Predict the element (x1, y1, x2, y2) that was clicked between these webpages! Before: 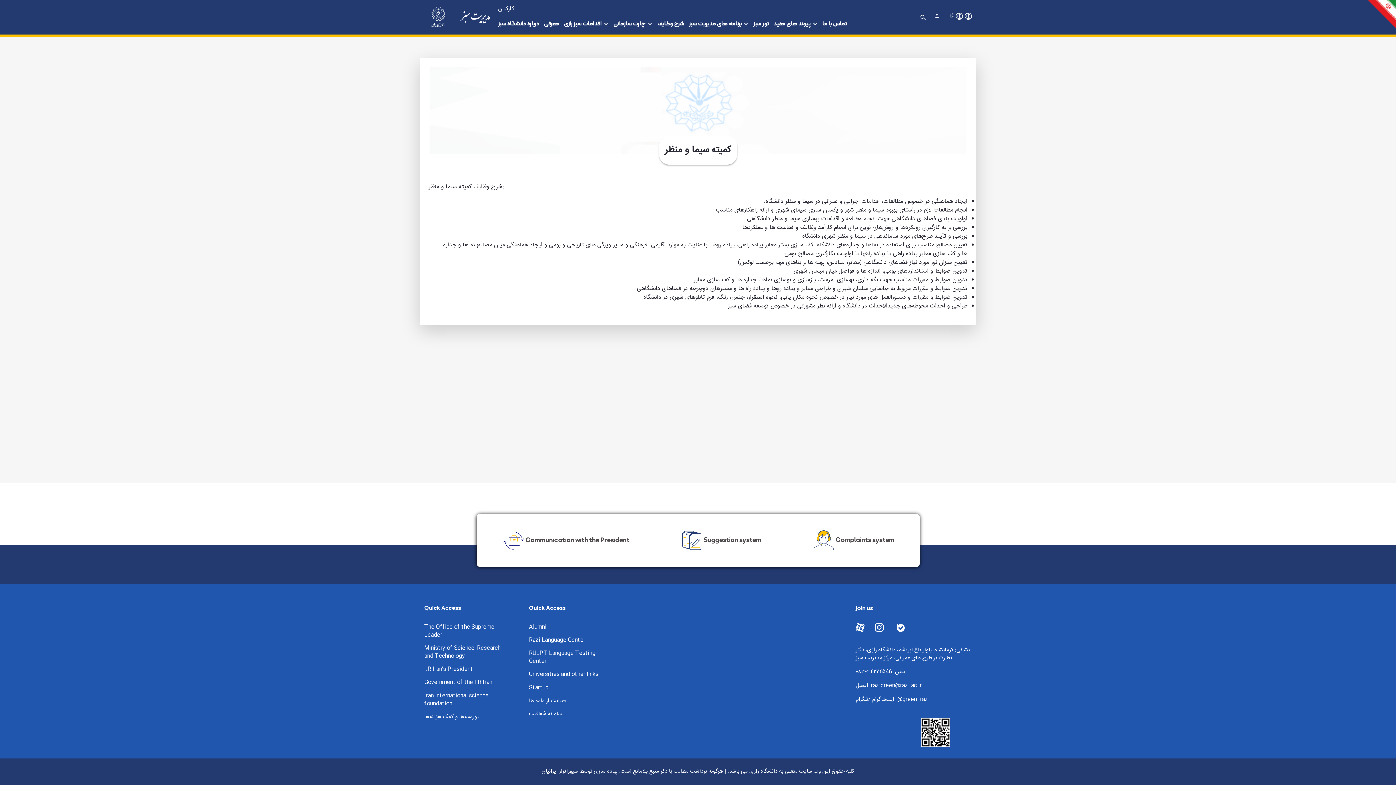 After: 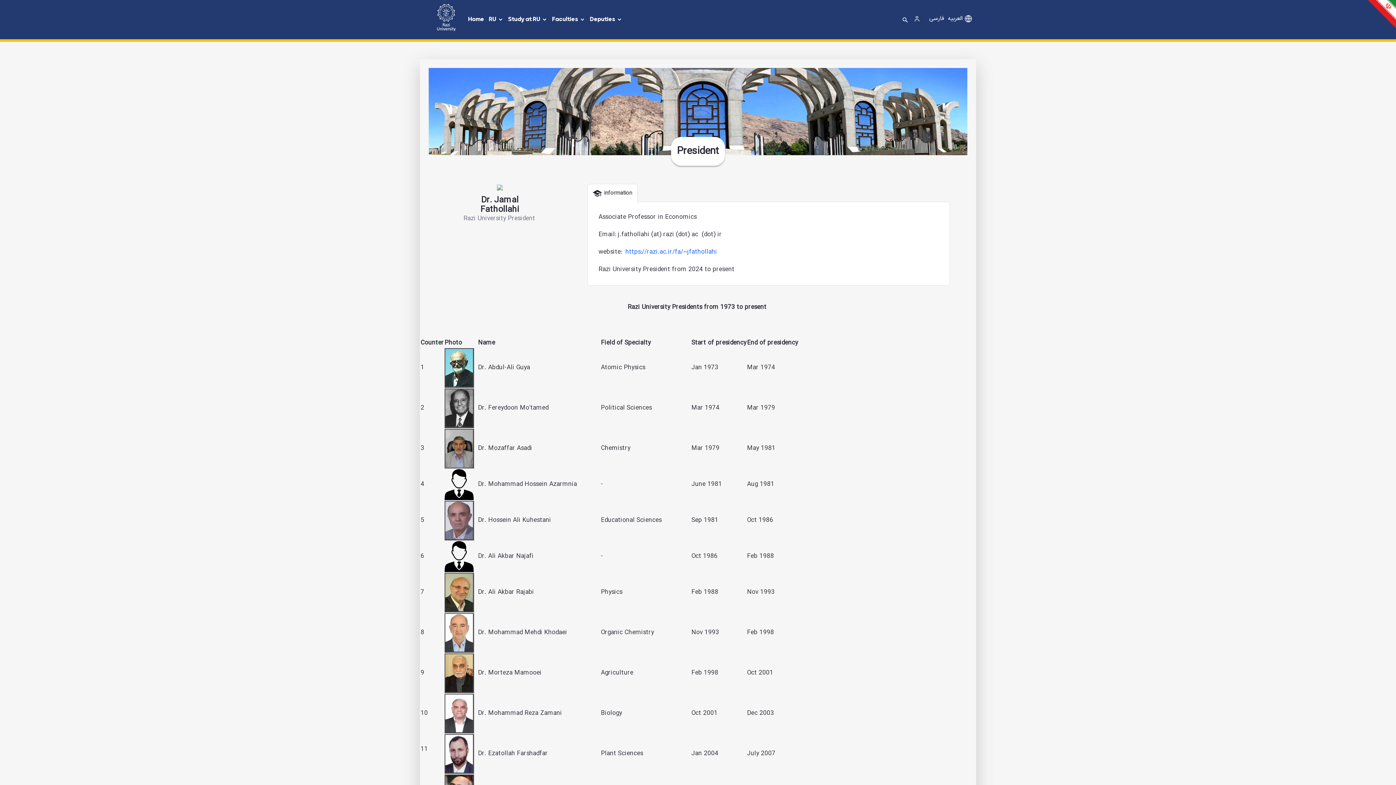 Action: bbox: (501, 532, 629, 549) label: Communication with the President